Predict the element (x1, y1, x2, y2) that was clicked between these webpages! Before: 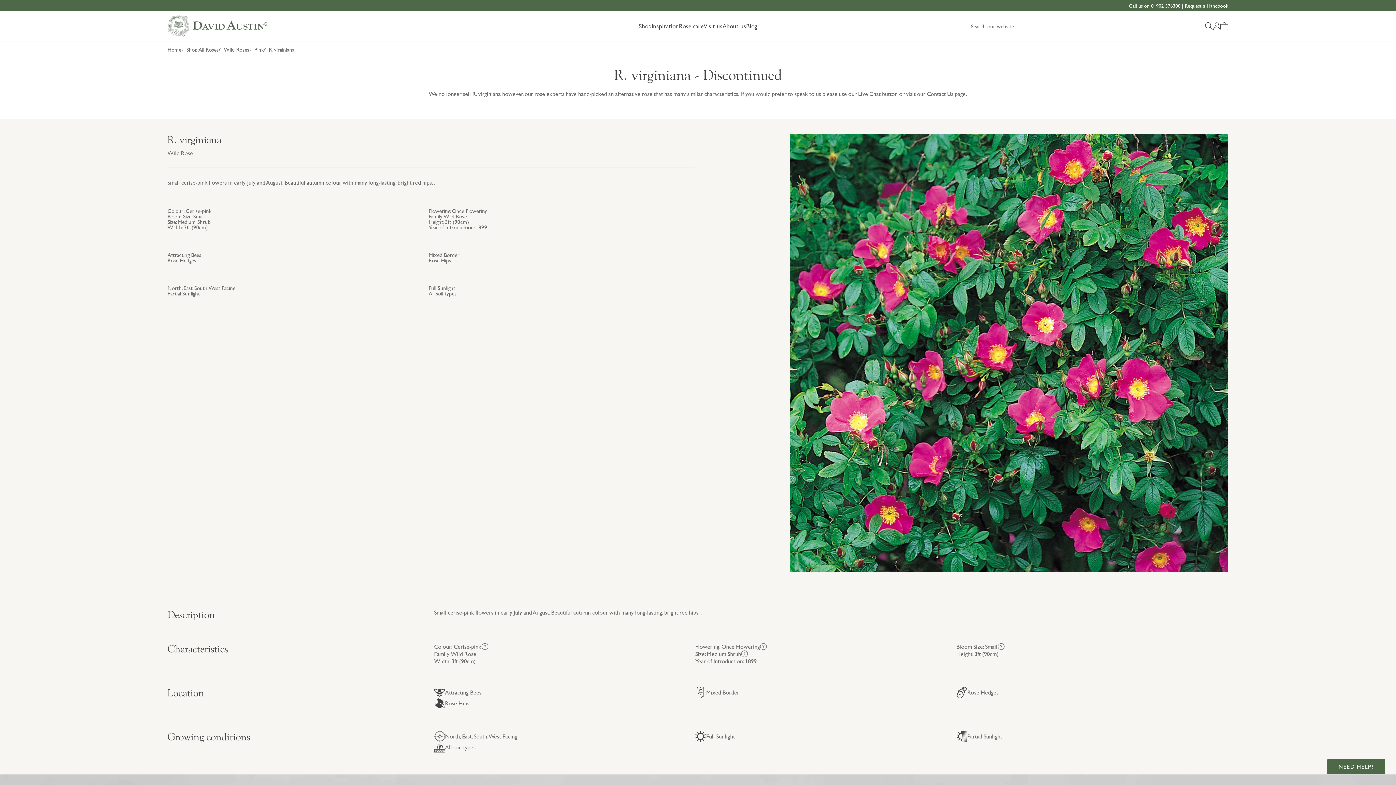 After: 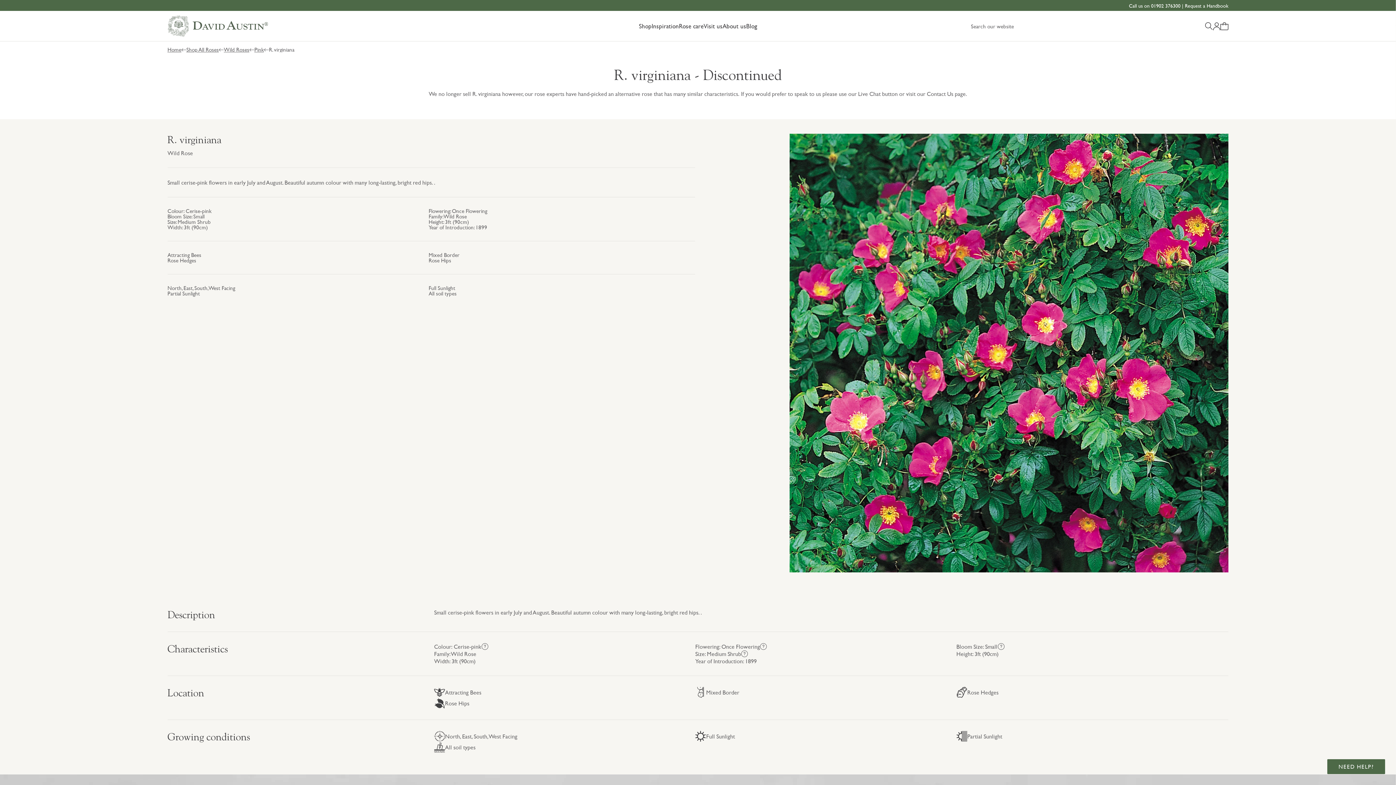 Action: label: 01902 376300  bbox: (1151, 2, 1182, 8)